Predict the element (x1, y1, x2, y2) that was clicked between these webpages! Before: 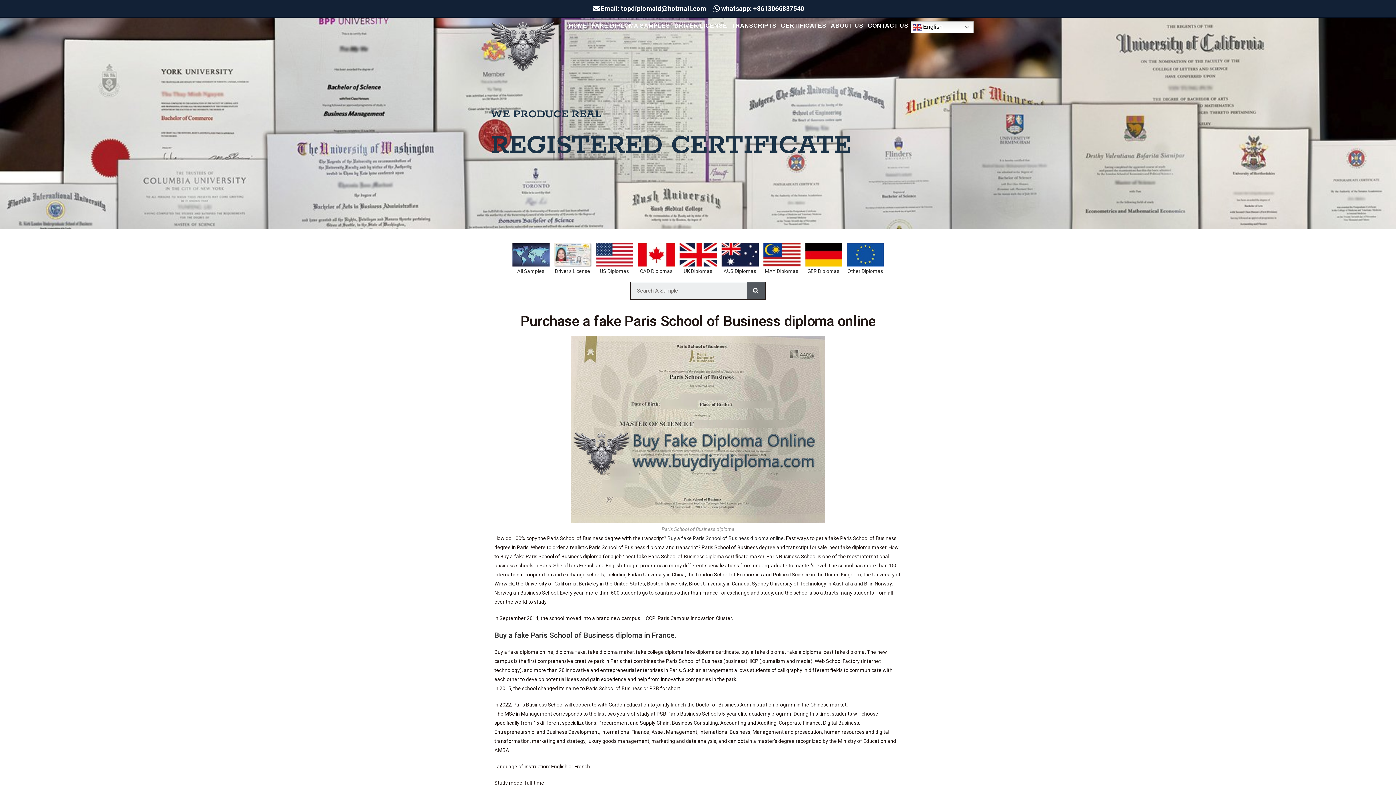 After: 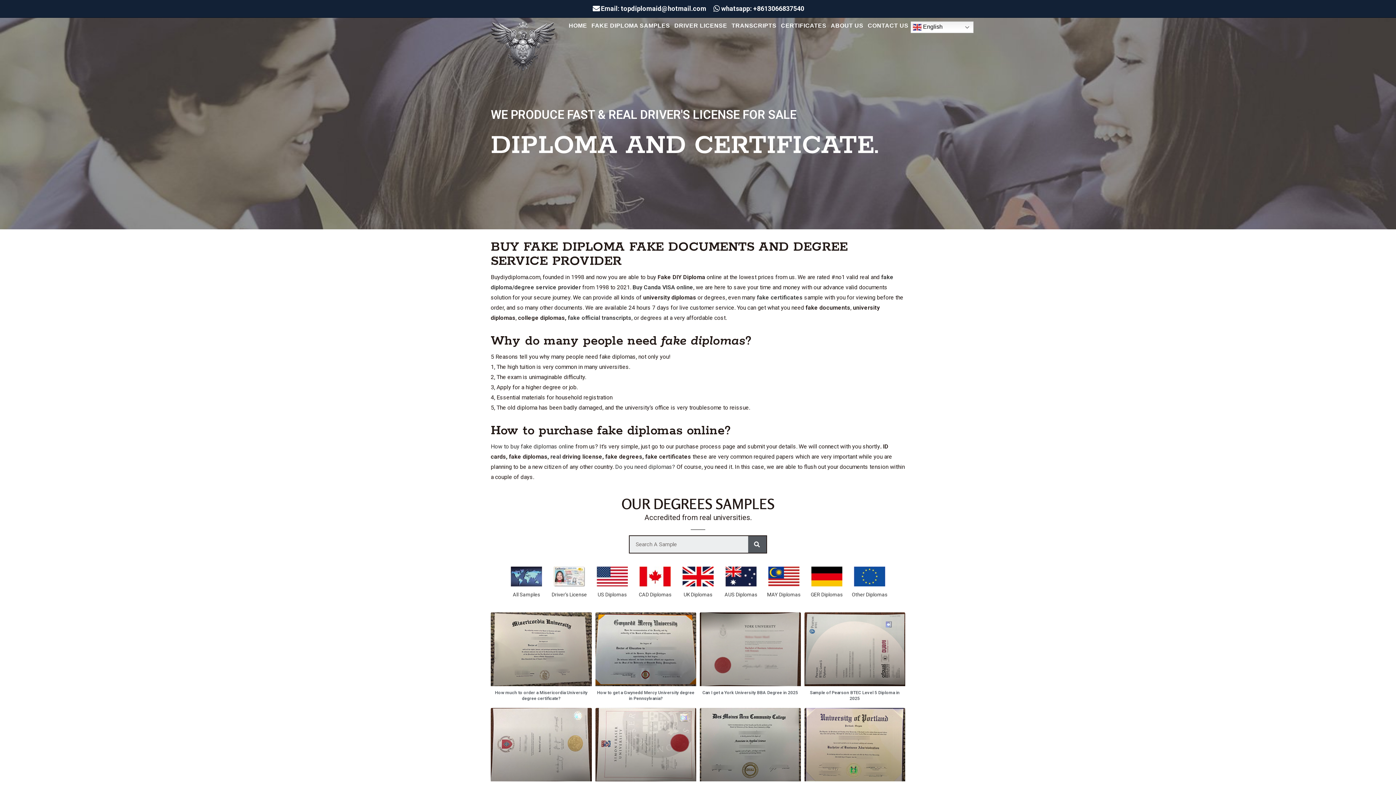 Action: bbox: (490, 42, 555, 48)